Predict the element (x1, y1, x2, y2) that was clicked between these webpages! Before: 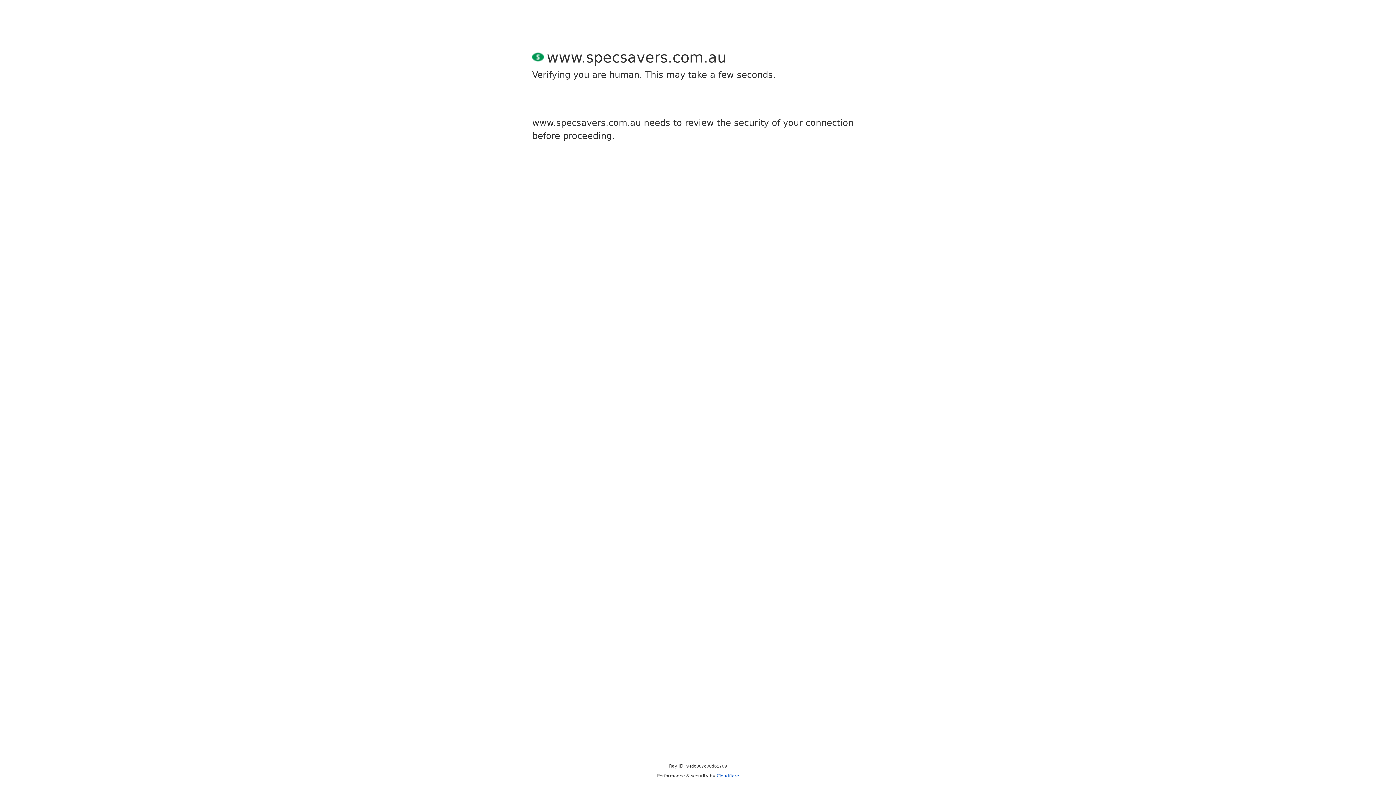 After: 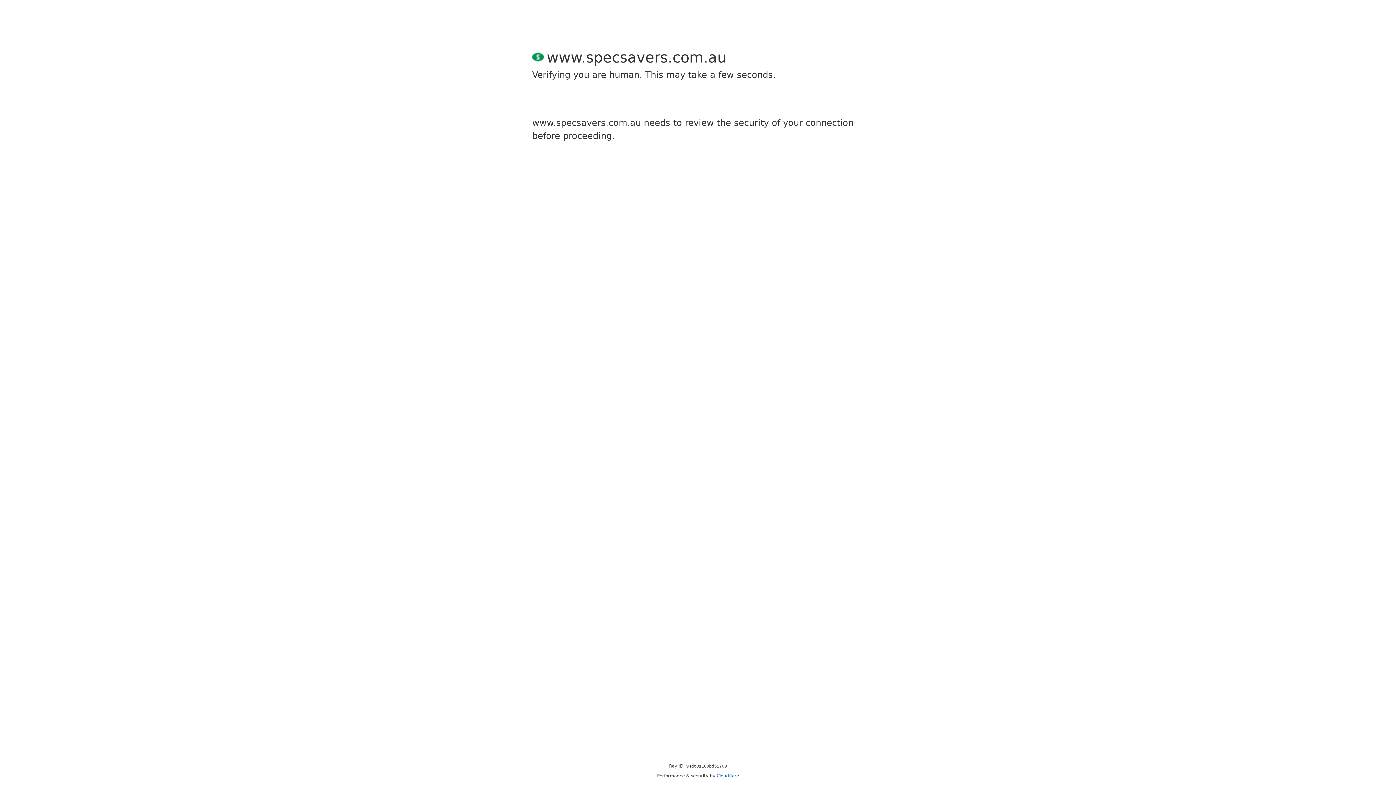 Action: bbox: (716, 773, 739, 778) label: Cloudflare